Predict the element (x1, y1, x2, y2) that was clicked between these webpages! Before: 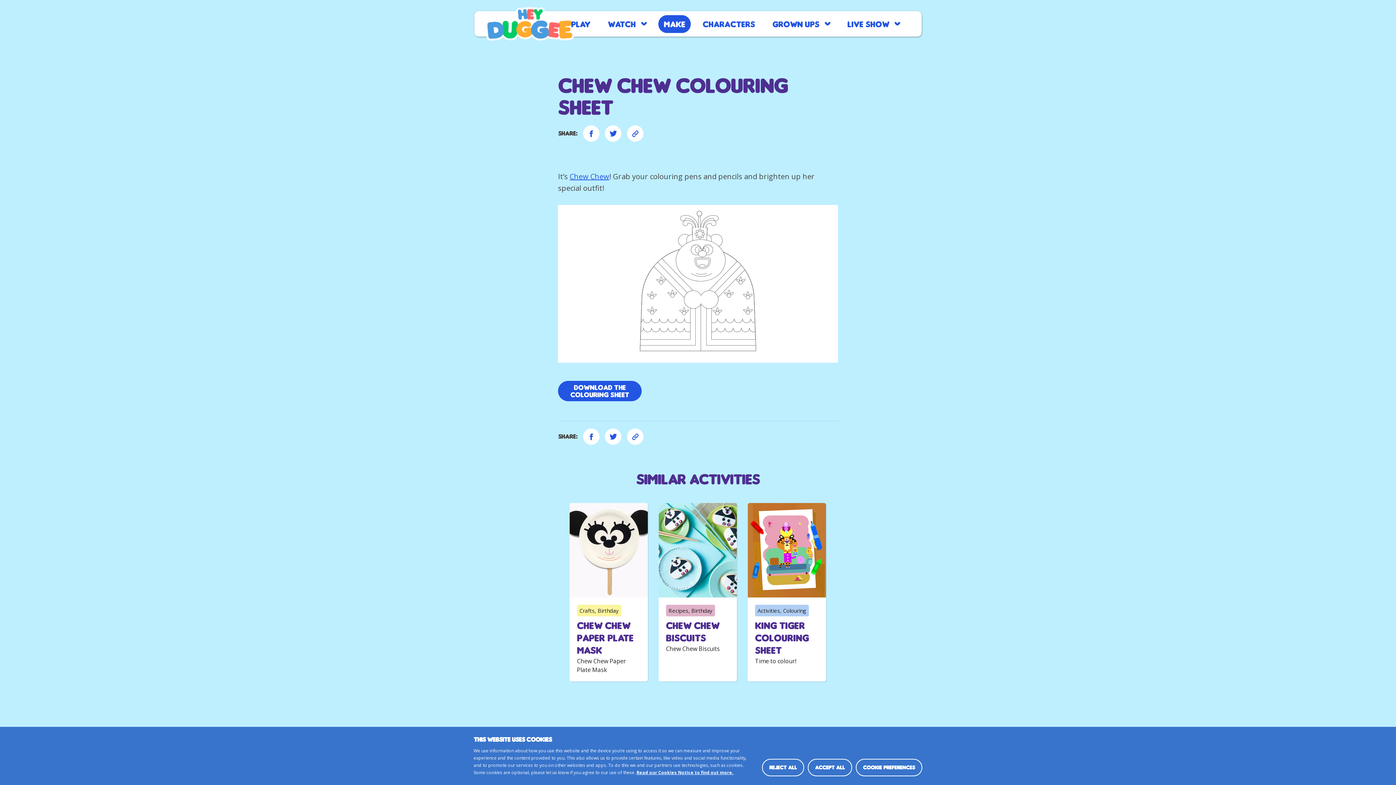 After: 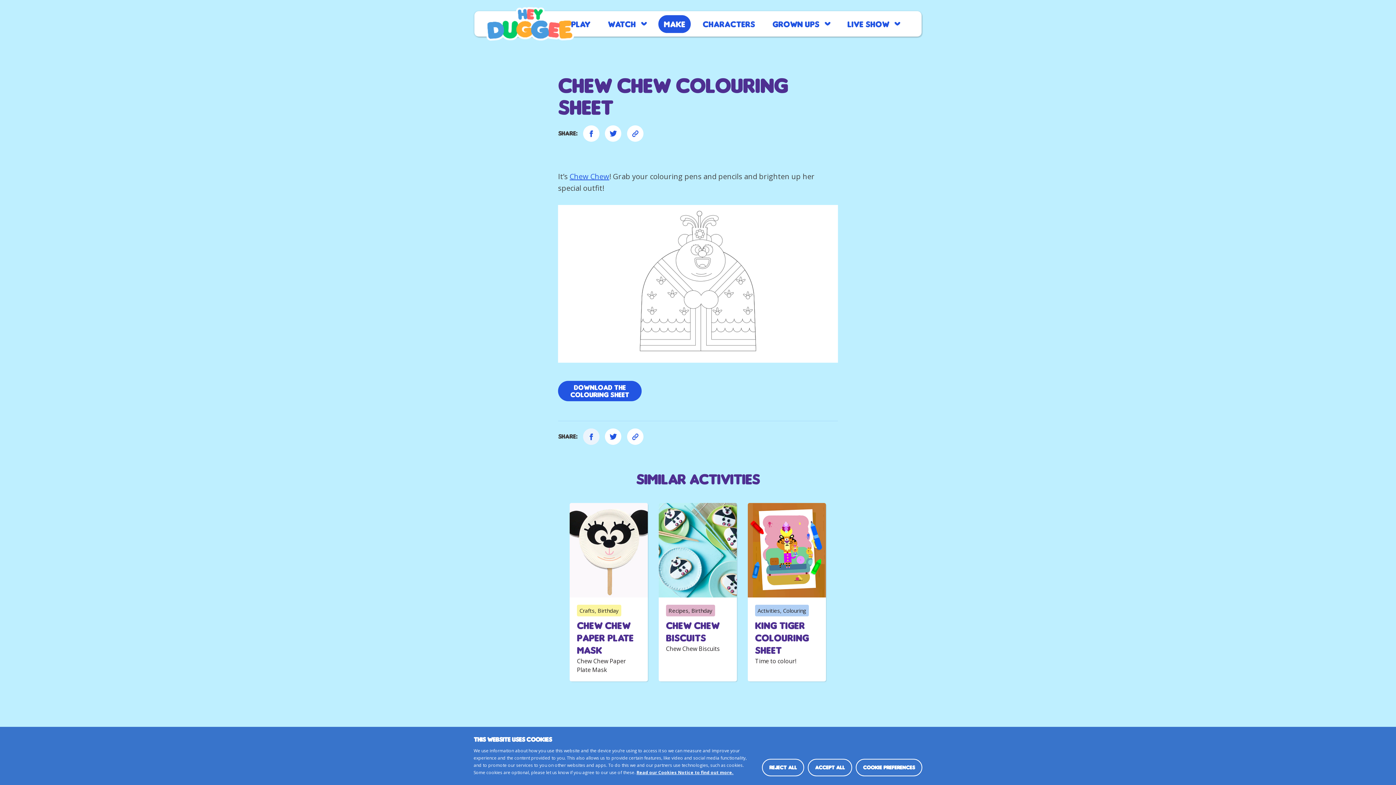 Action: bbox: (583, 428, 599, 445) label: Share on Facebook